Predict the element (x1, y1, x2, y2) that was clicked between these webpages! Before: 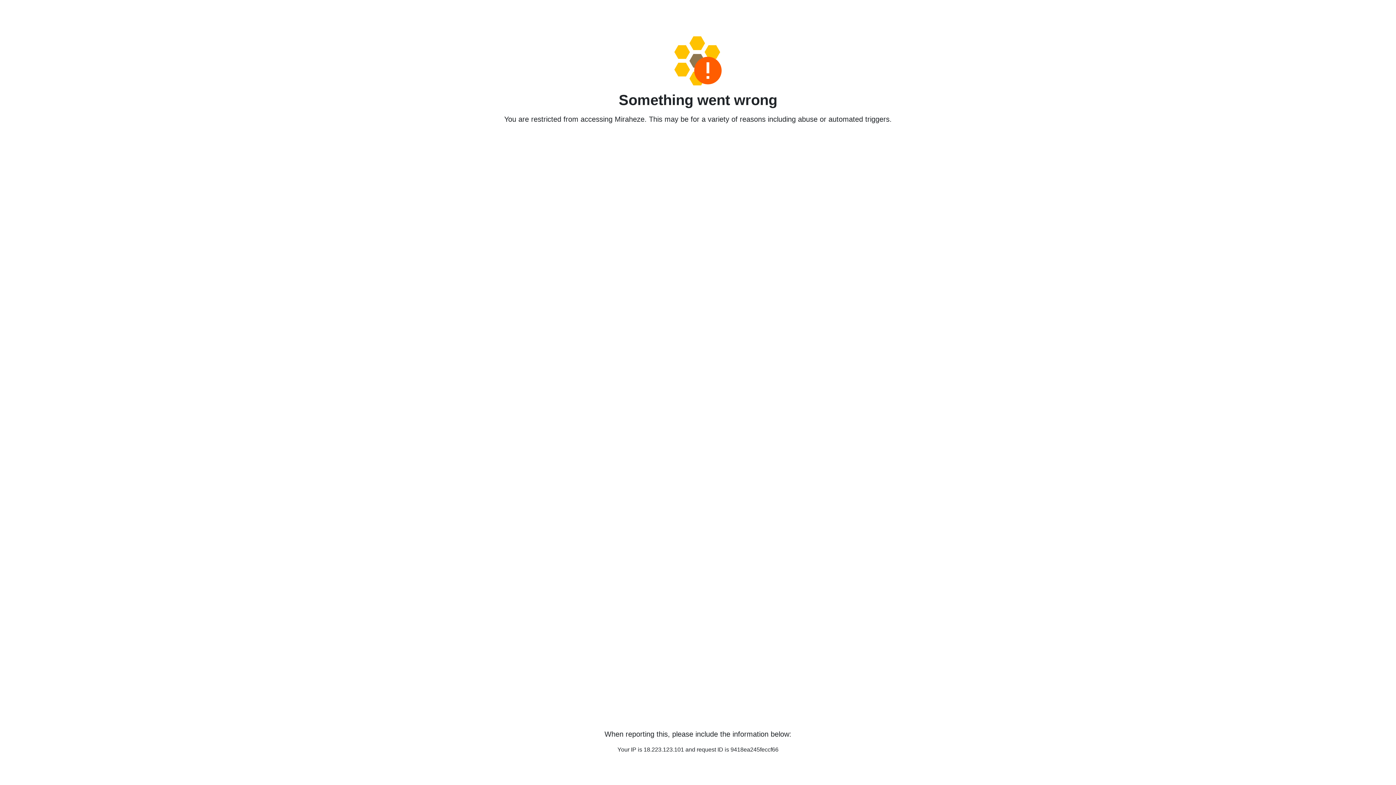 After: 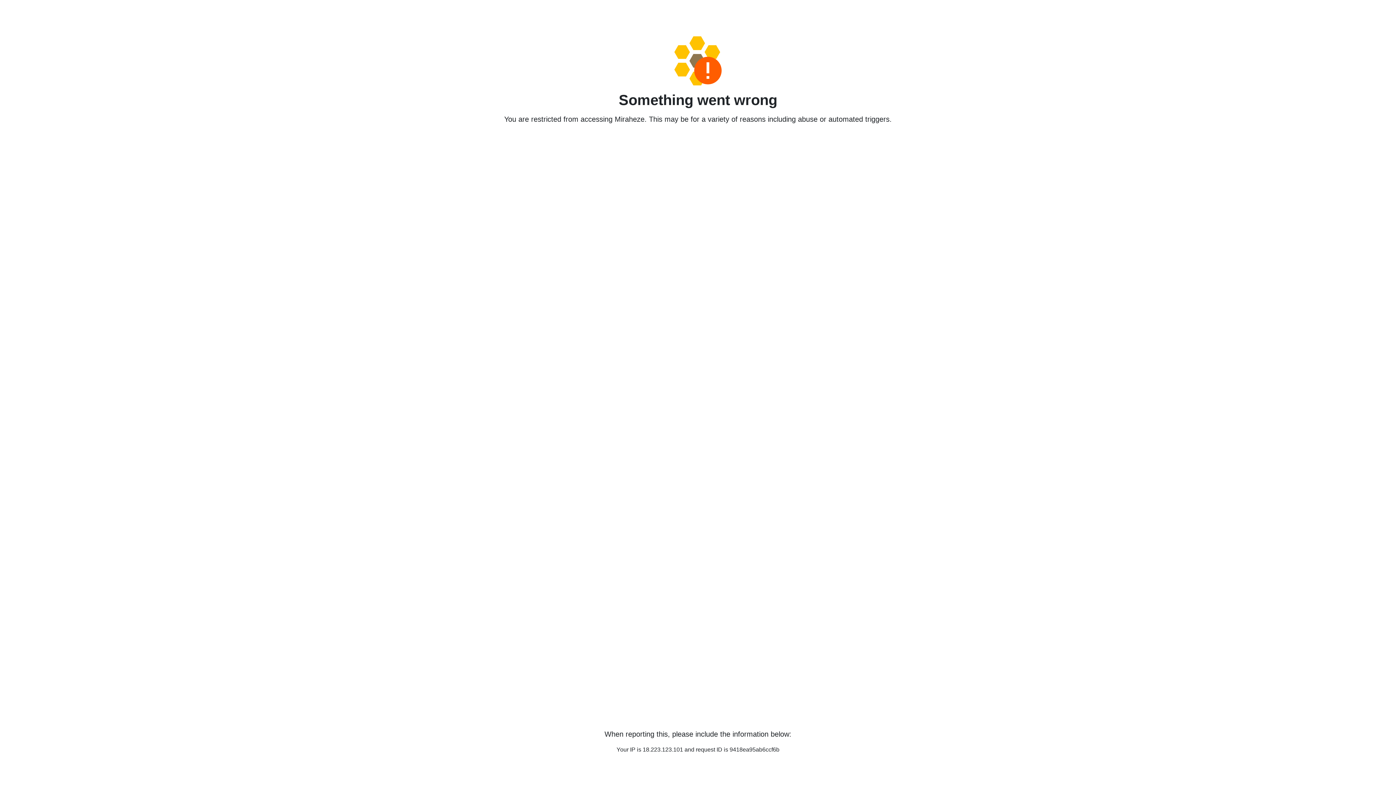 Action: bbox: (458, 36, 938, 85)